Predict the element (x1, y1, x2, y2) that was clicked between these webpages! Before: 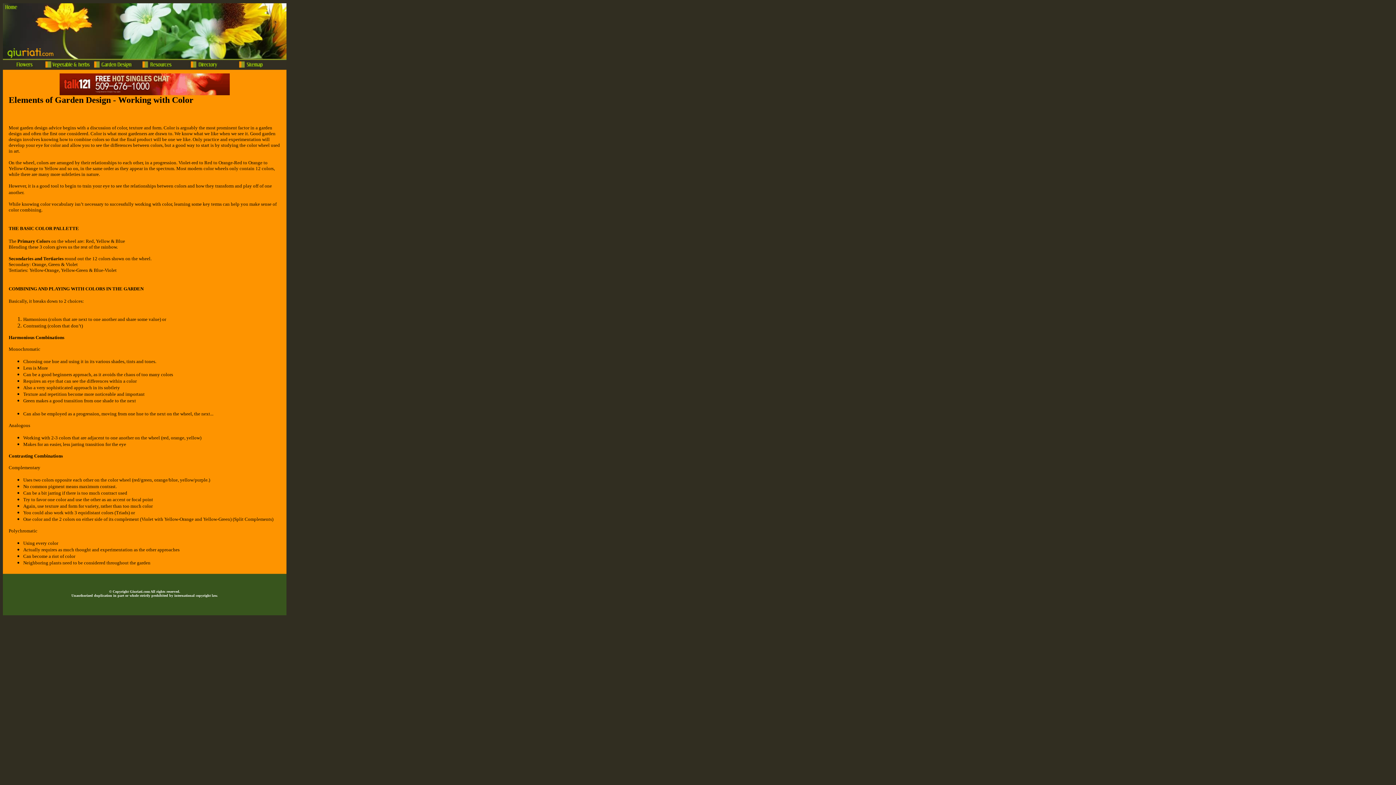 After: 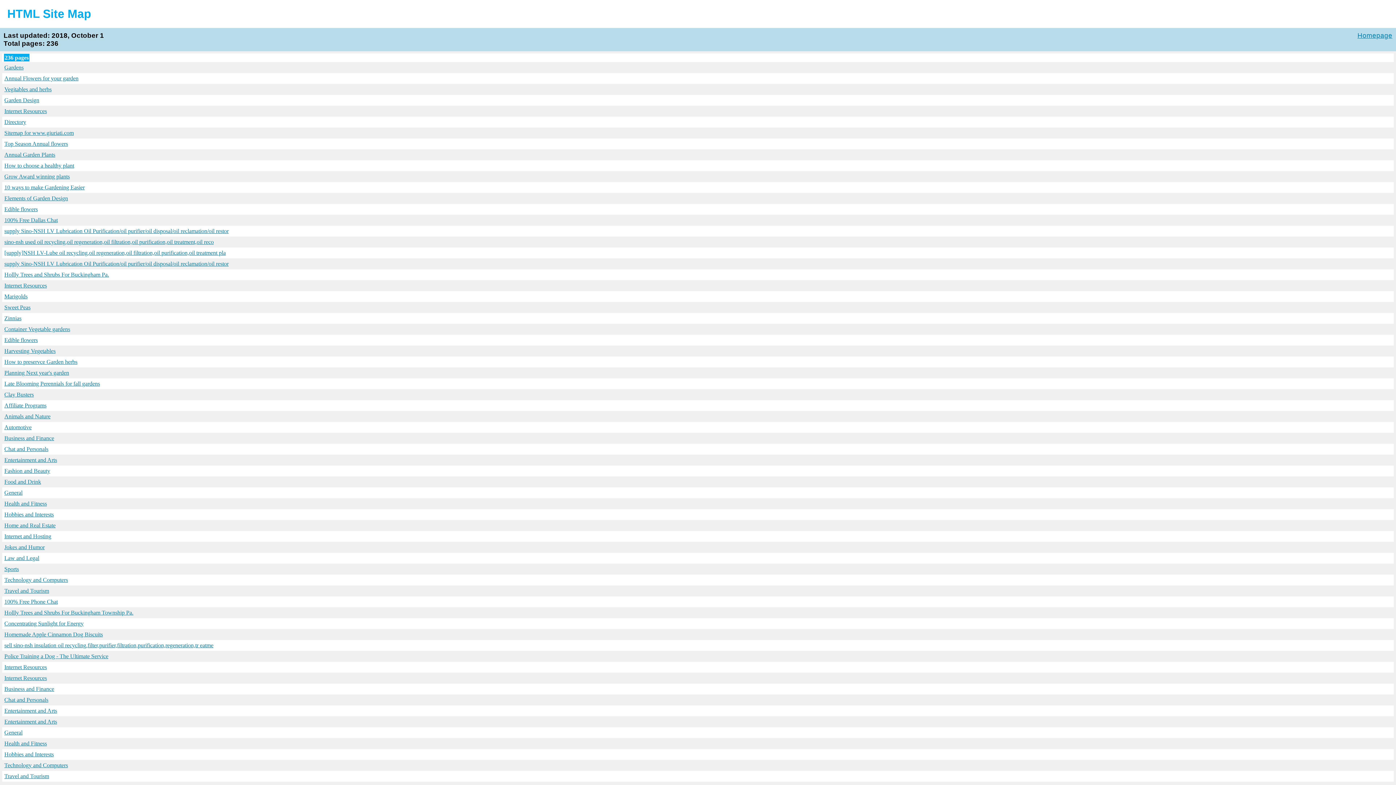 Action: bbox: (237, 68, 286, 74)